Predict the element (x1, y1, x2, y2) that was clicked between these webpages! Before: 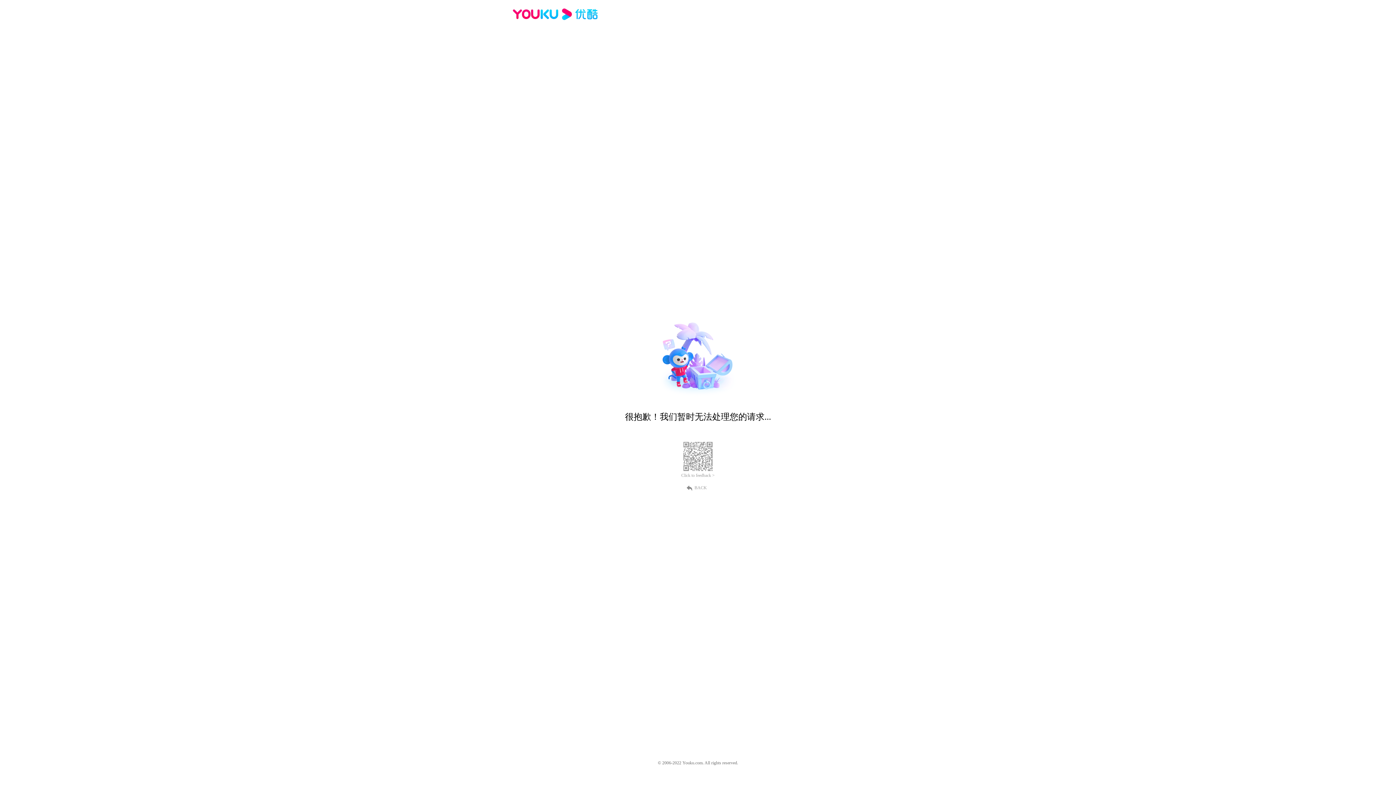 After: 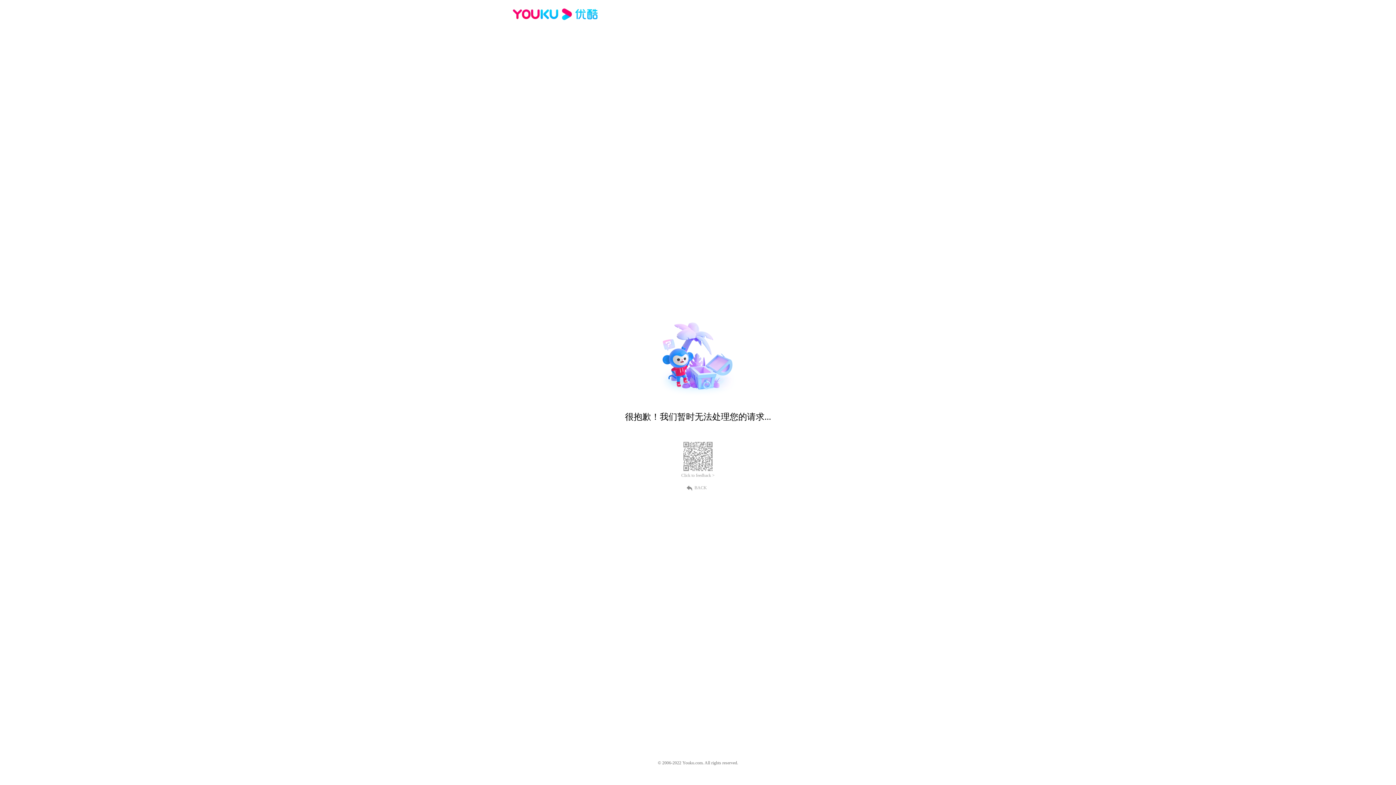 Action: bbox: (681, 473, 714, 478) label: Click to feedback >